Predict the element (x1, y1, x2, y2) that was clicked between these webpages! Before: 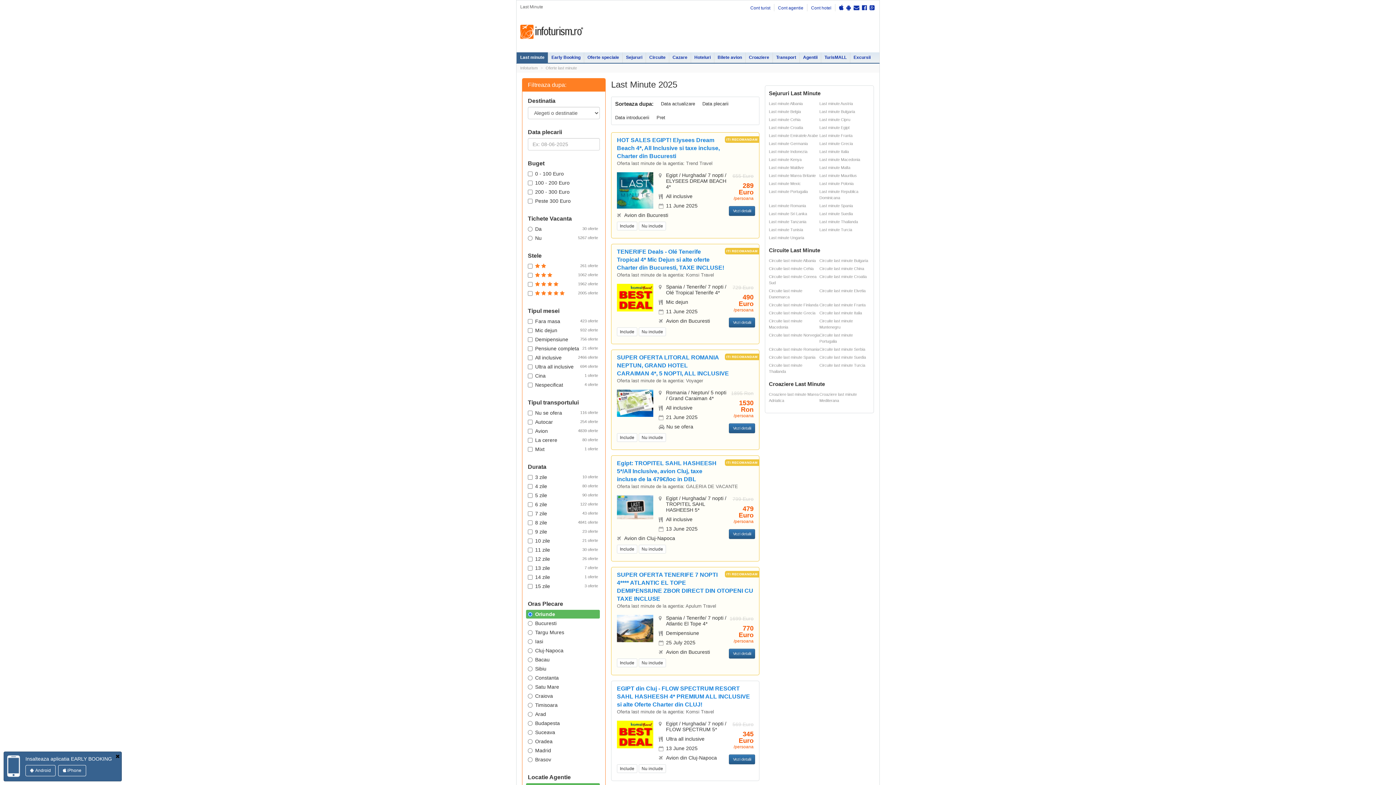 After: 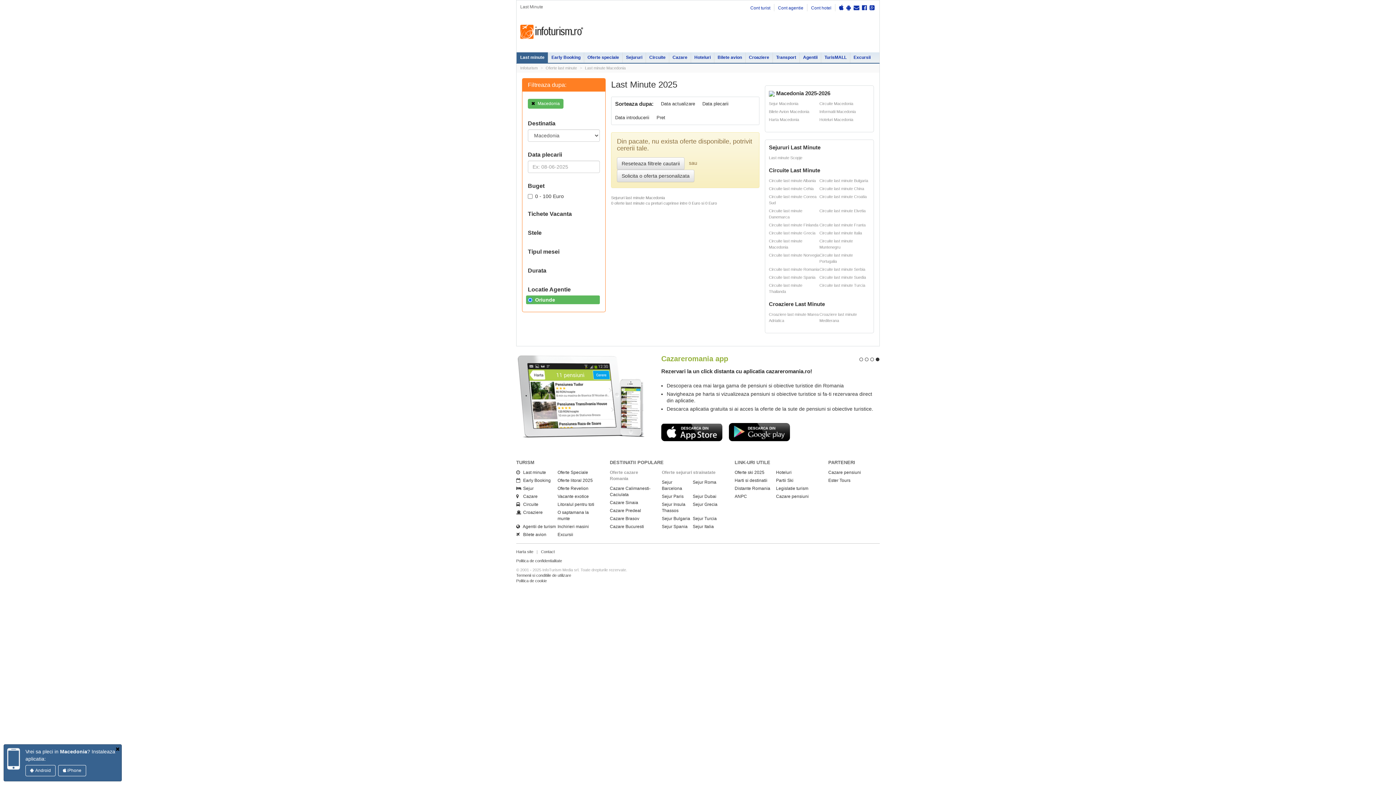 Action: label: Last minute Macedonia bbox: (819, 177, 860, 182)